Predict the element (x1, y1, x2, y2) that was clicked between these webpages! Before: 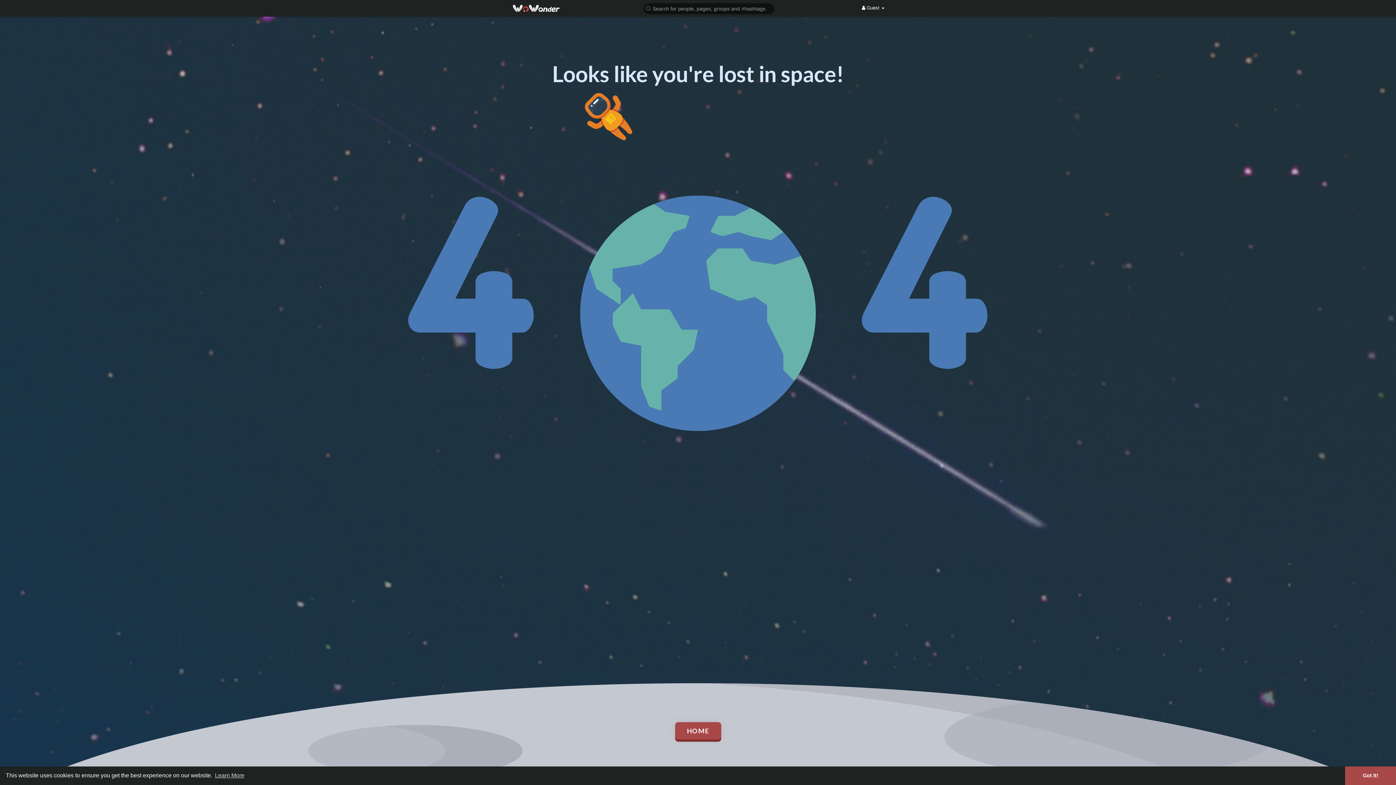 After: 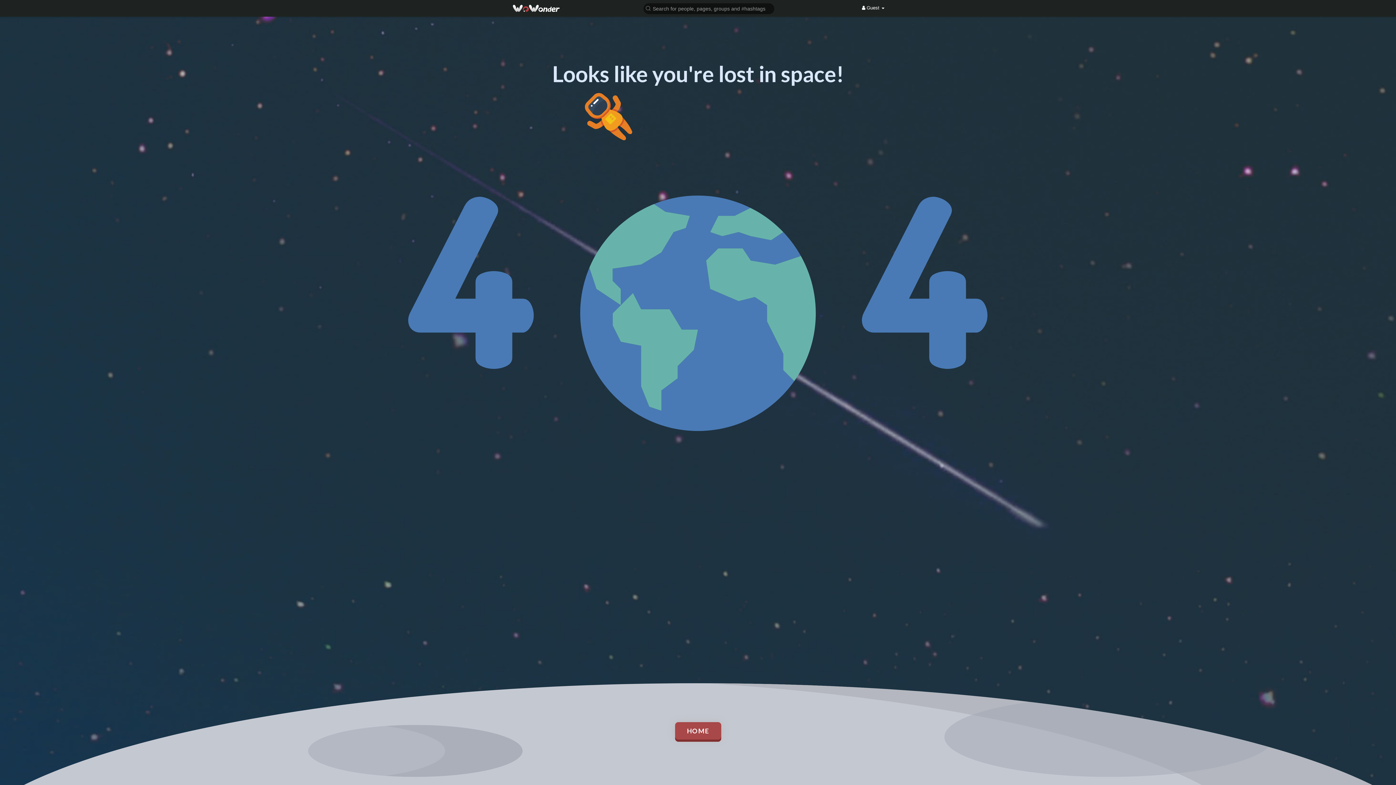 Action: label: dismiss cookie message bbox: (1345, 766, 1396, 785)